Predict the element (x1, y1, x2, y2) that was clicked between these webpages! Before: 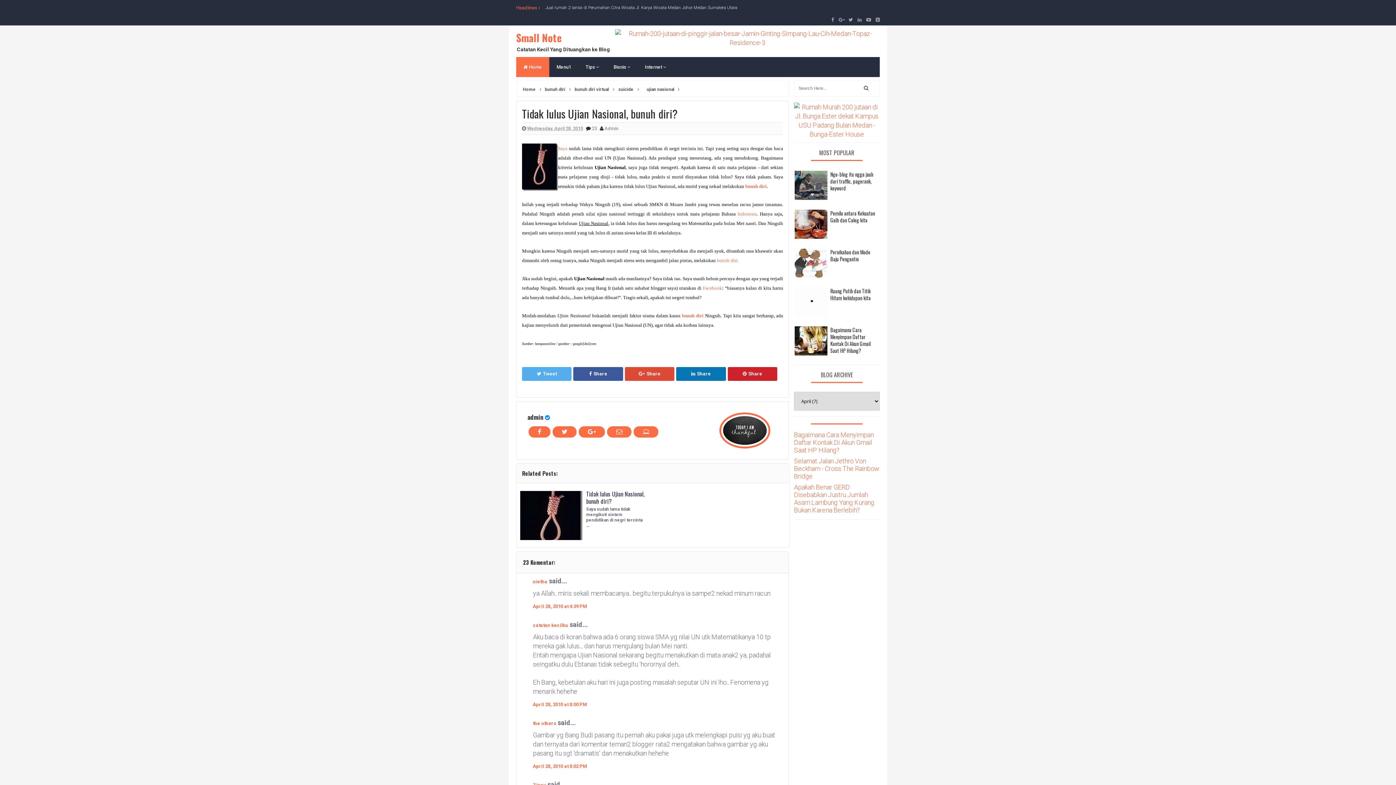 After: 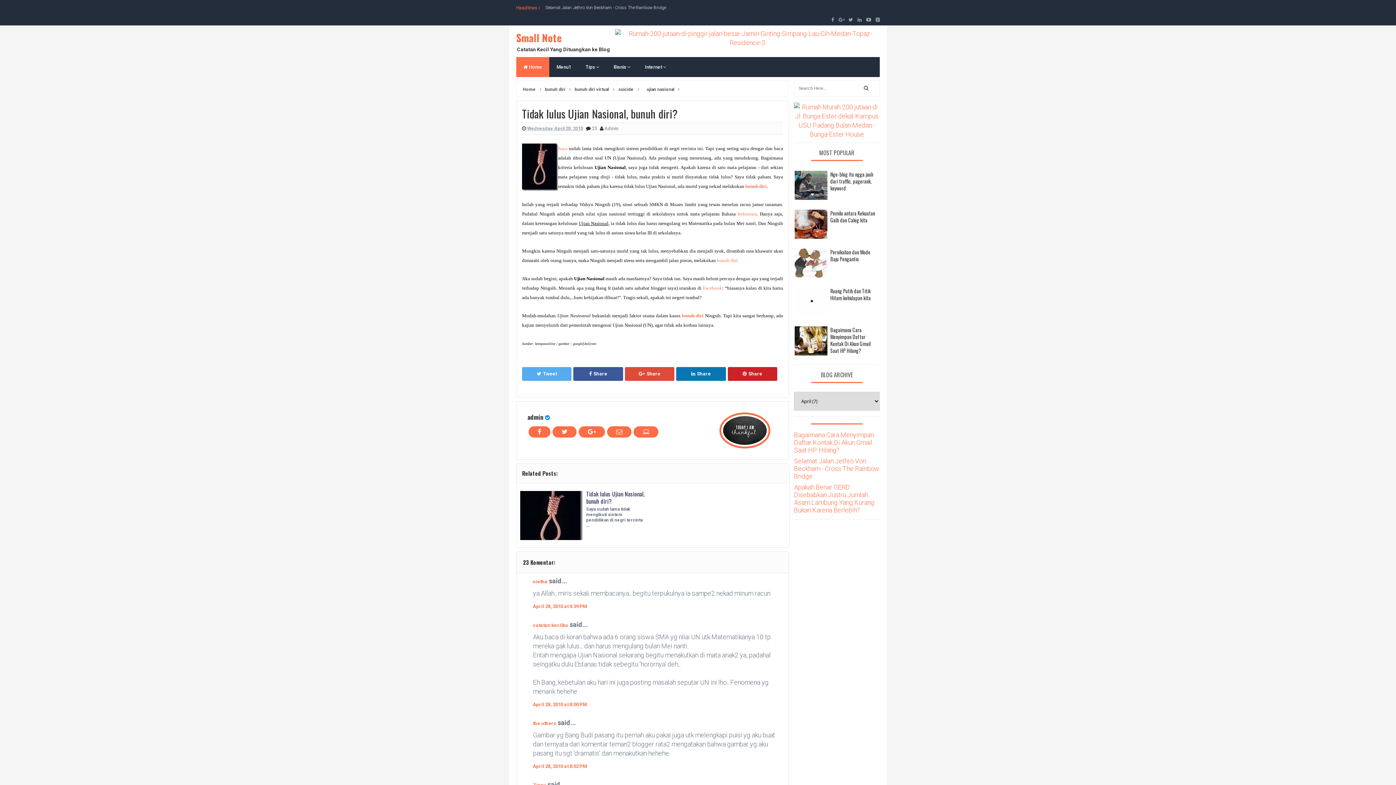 Action: bbox: (794, 116, 880, 123)